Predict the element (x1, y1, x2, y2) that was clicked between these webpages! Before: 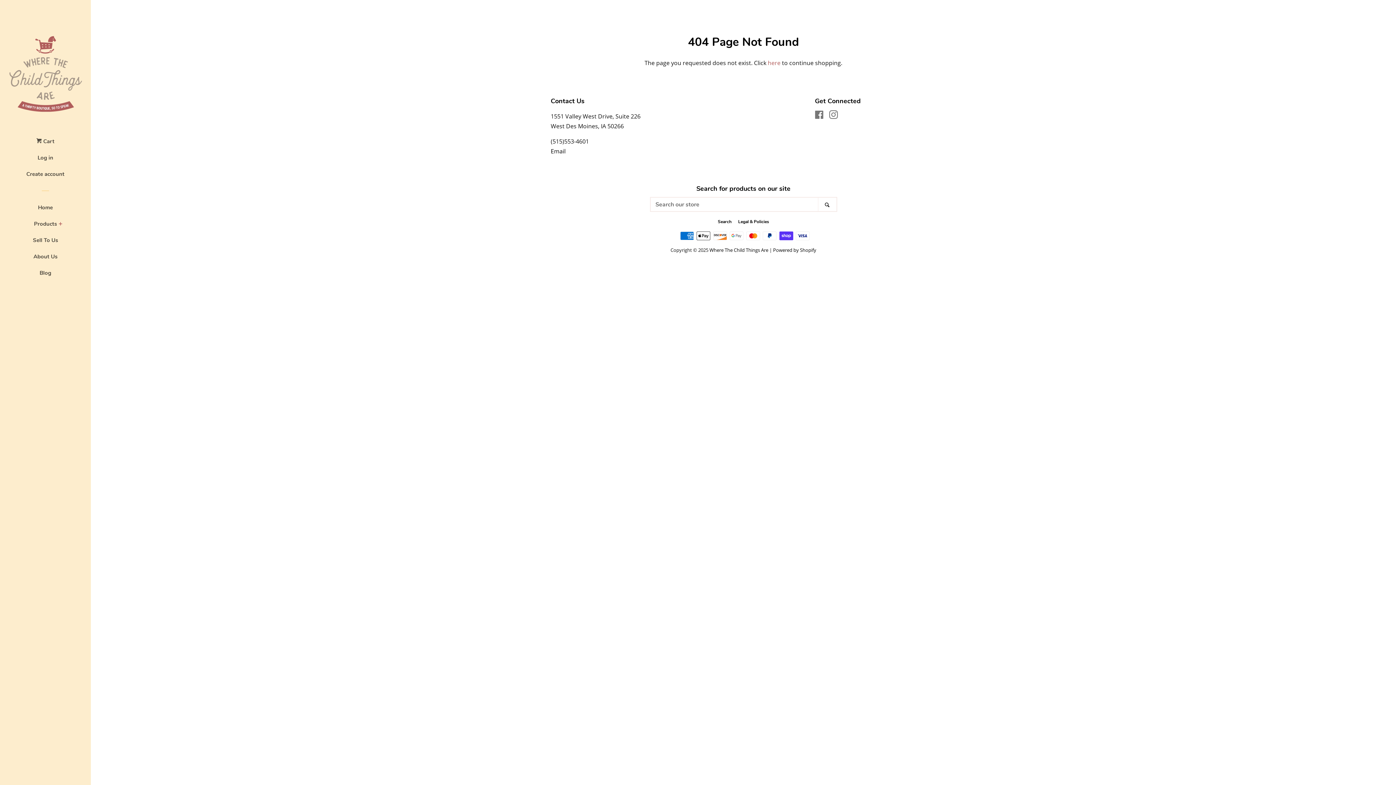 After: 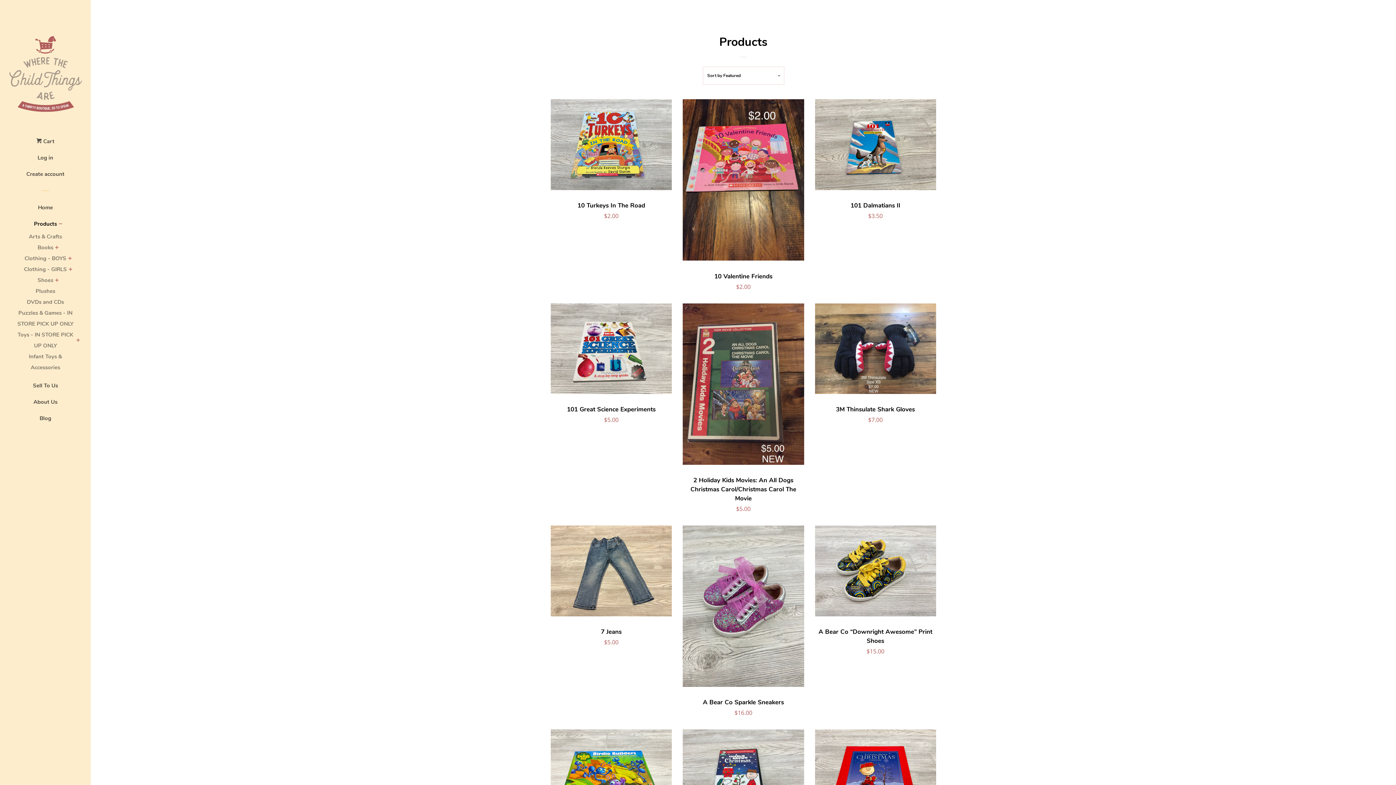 Action: bbox: (34, 218, 56, 234) label: Products